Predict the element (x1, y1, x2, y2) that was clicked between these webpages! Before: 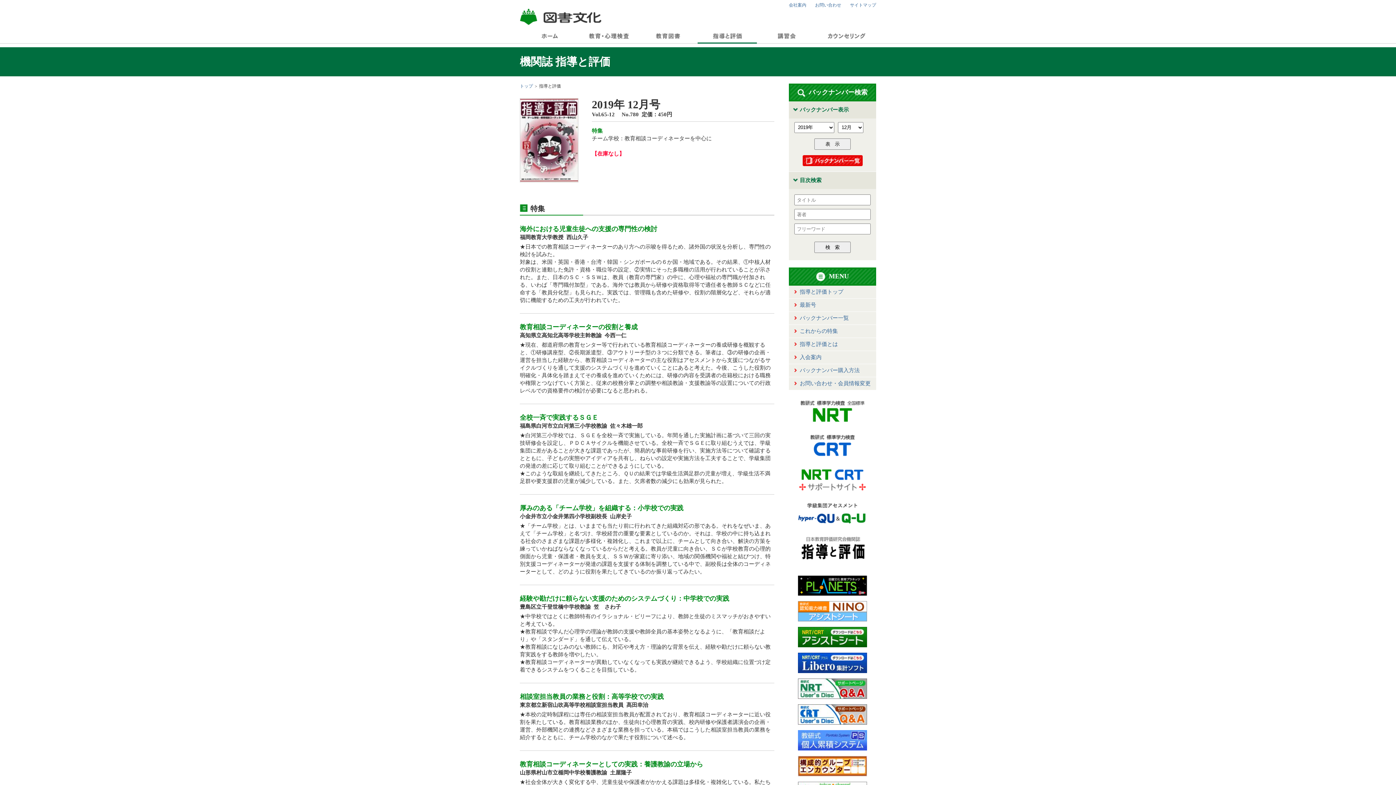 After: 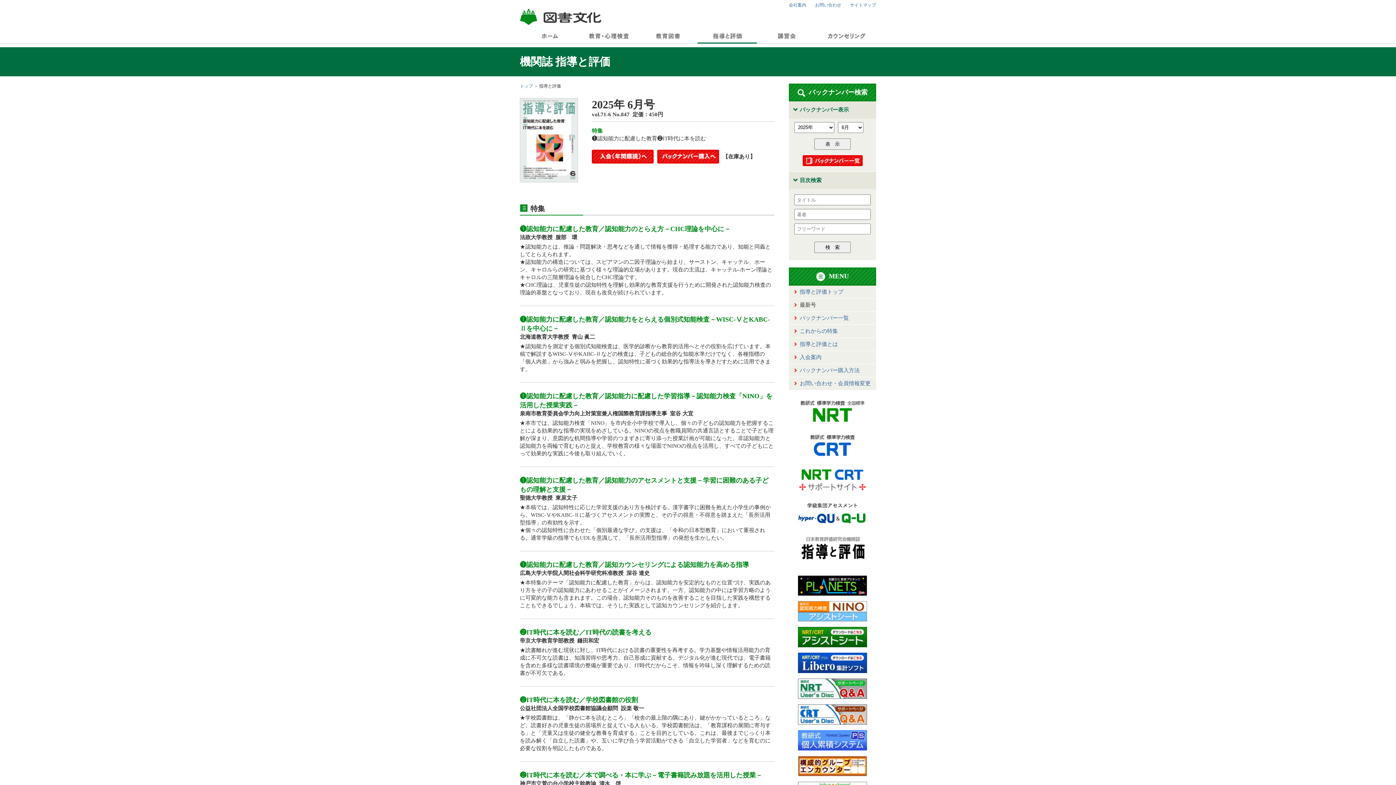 Action: label: 最新号 bbox: (800, 302, 816, 308)